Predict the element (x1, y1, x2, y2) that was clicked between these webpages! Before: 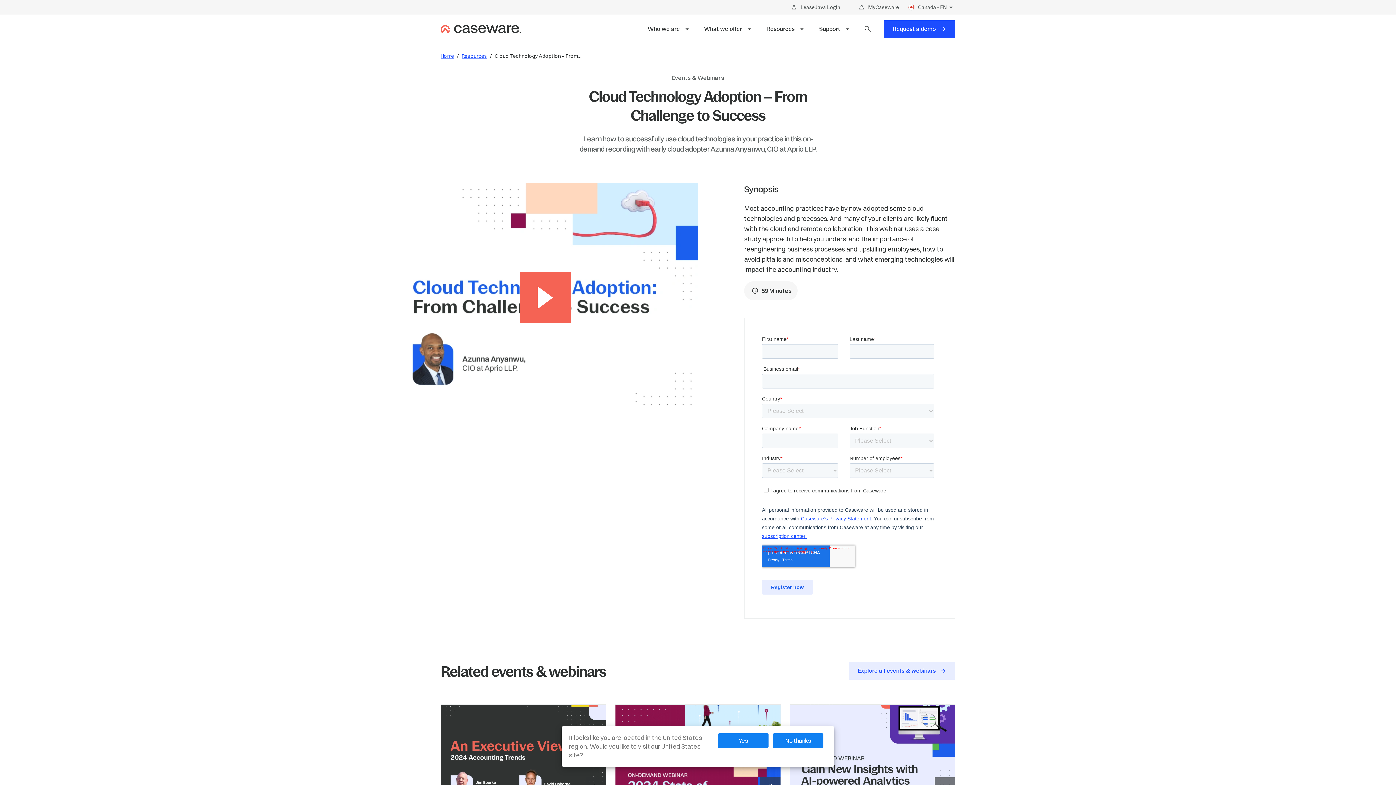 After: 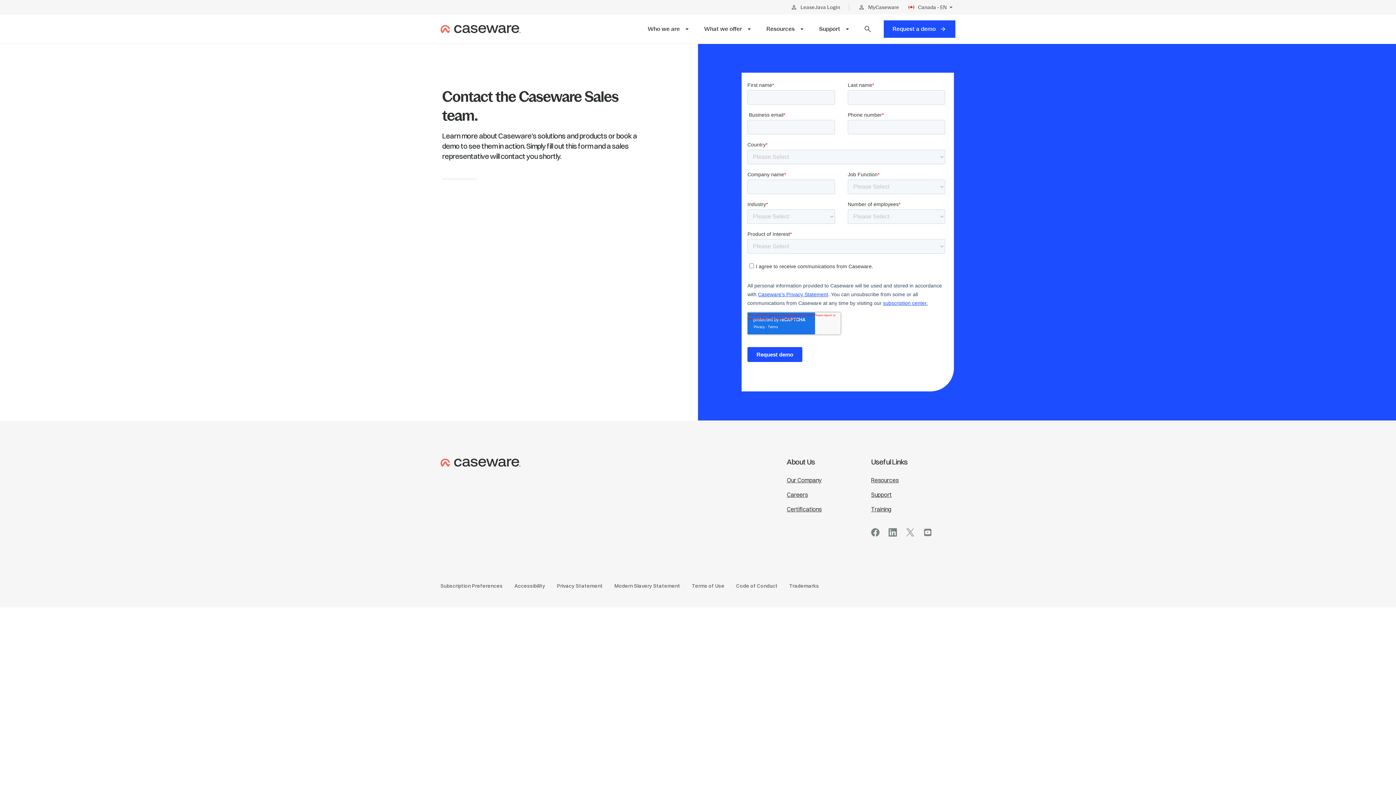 Action: label: Request a demo
arrow_forward bbox: (884, 20, 955, 37)